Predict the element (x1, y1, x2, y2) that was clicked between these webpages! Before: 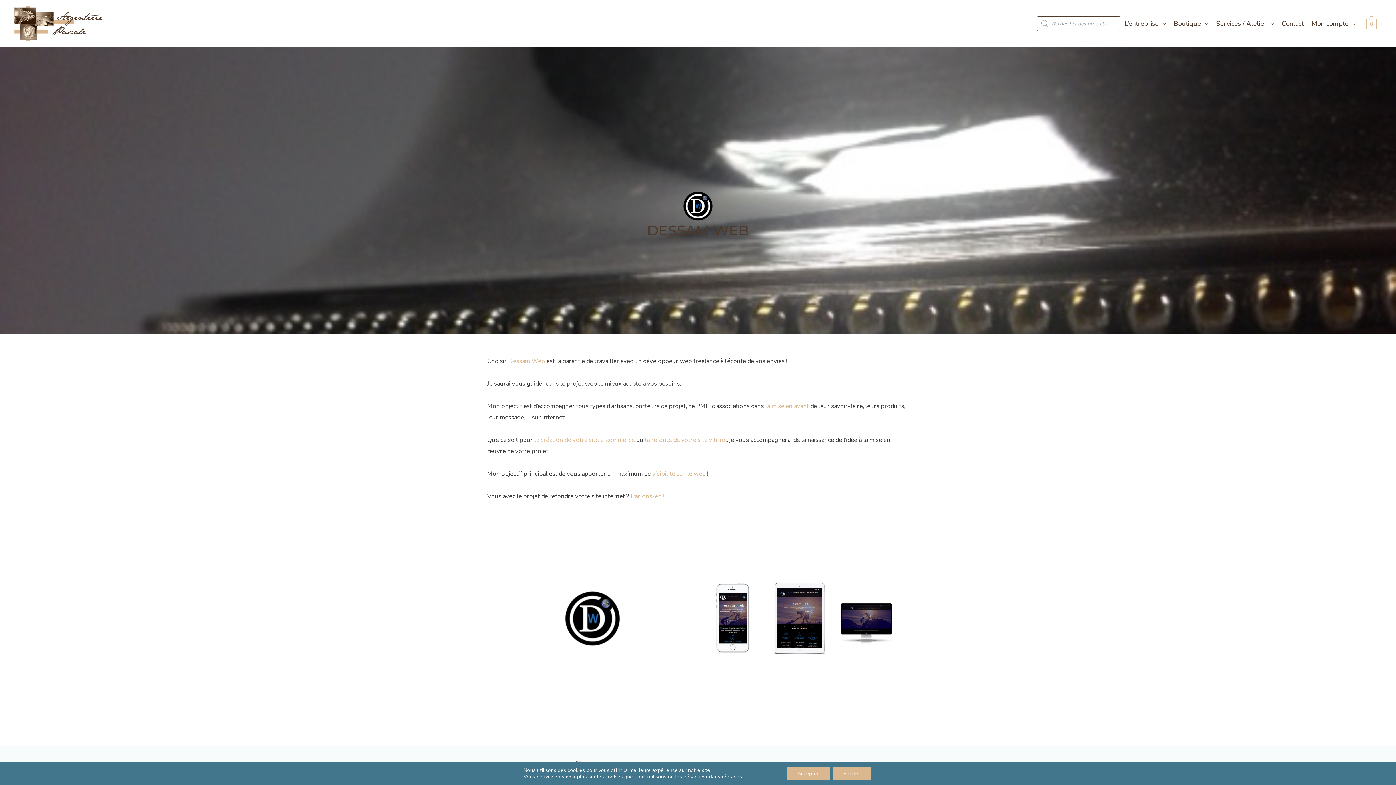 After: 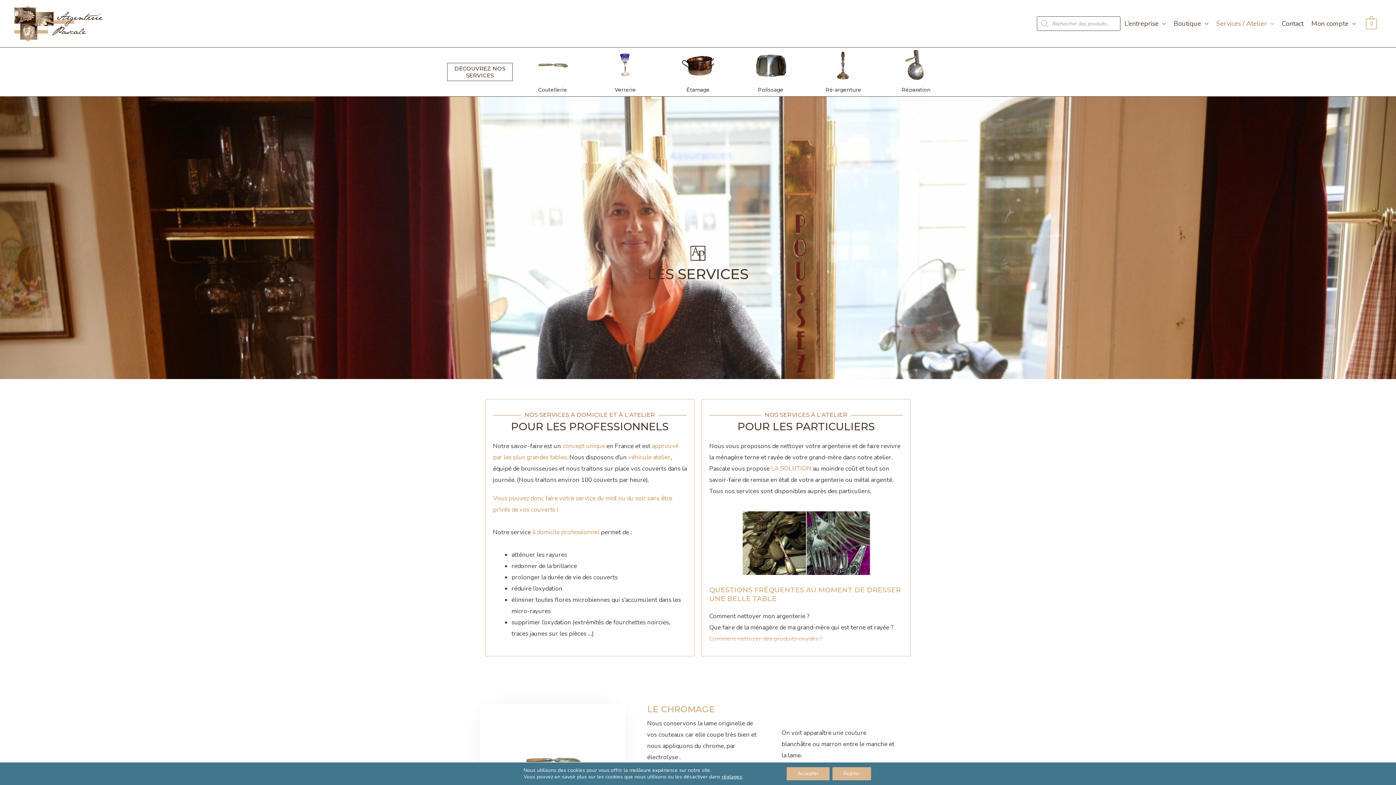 Action: label: Services / Atelier bbox: (1212, 0, 1278, 47)